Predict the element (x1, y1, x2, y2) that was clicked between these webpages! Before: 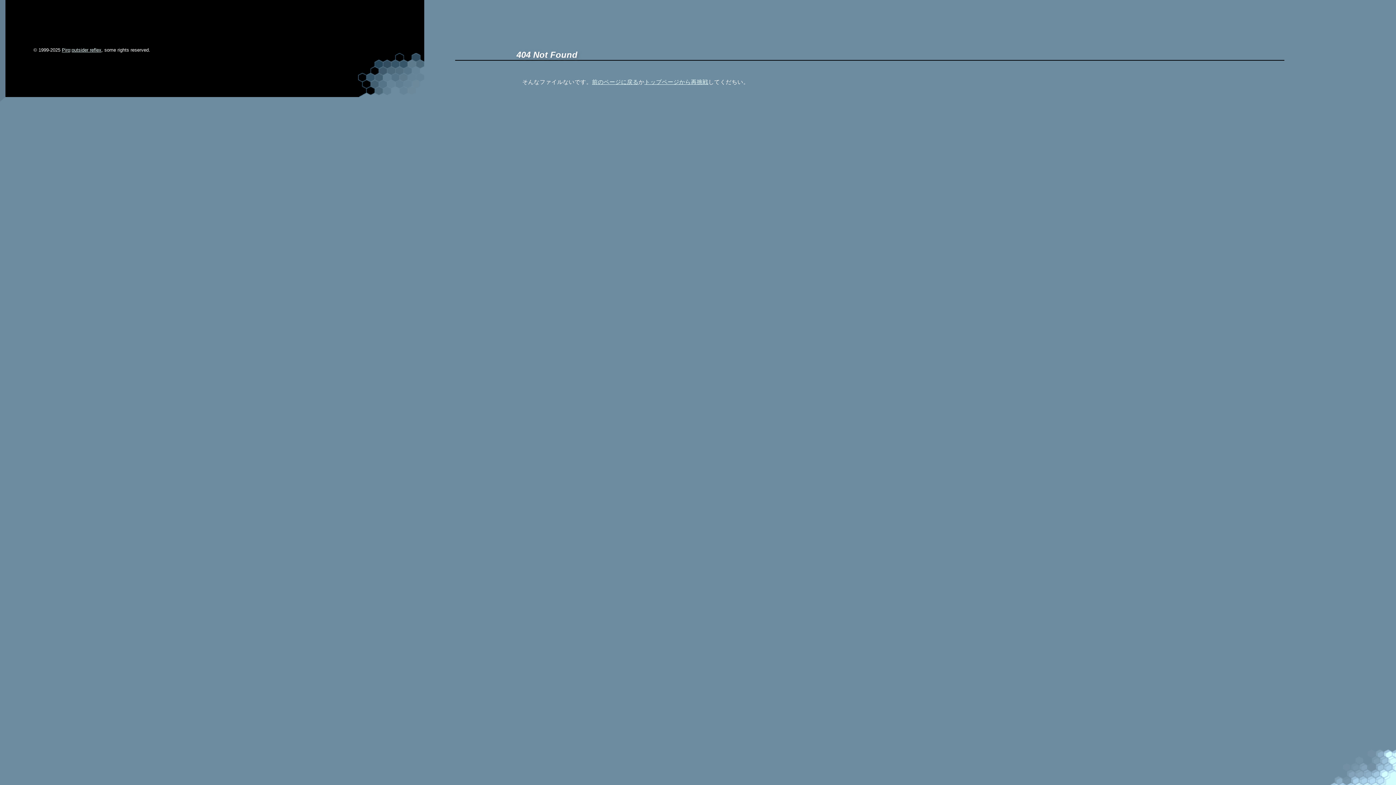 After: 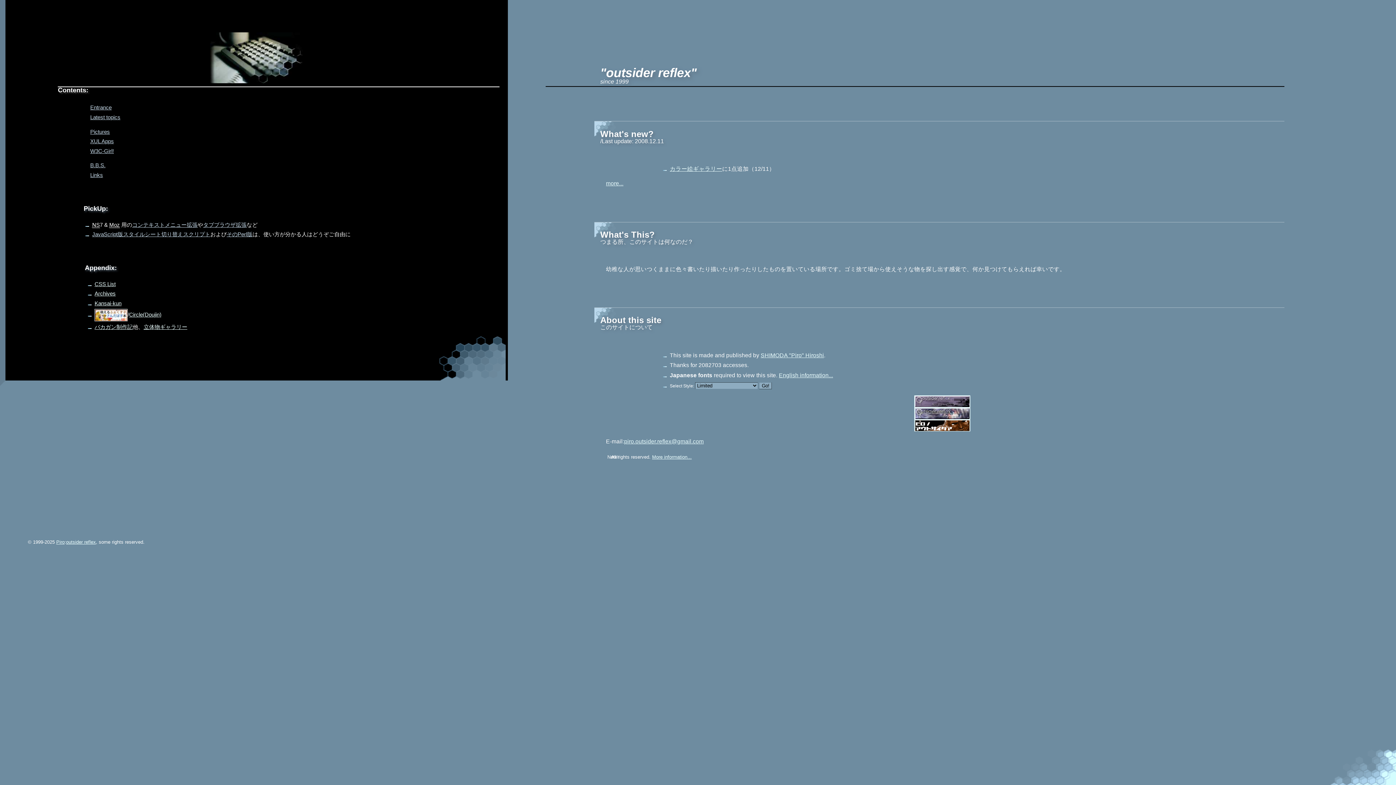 Action: bbox: (644, 78, 708, 84) label: トップページから再挑戦